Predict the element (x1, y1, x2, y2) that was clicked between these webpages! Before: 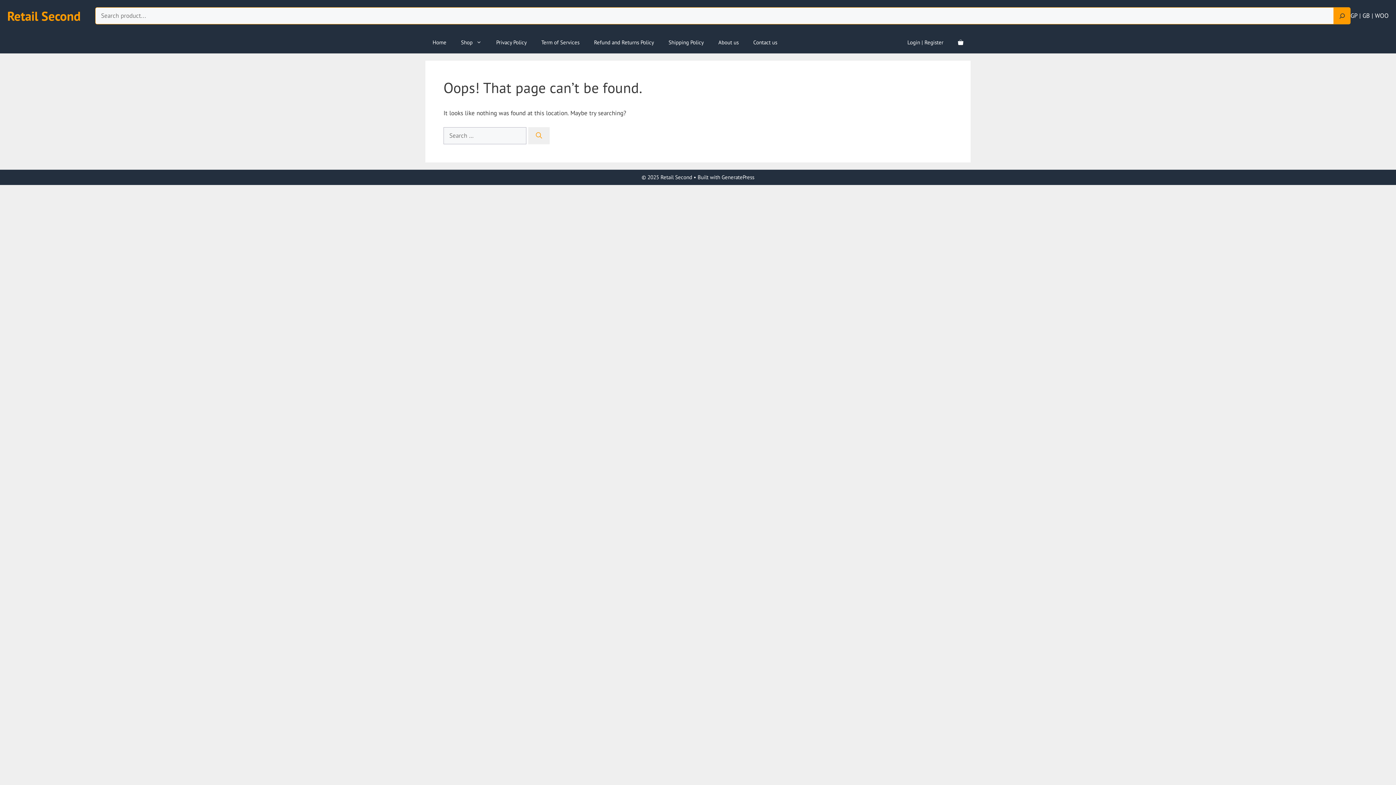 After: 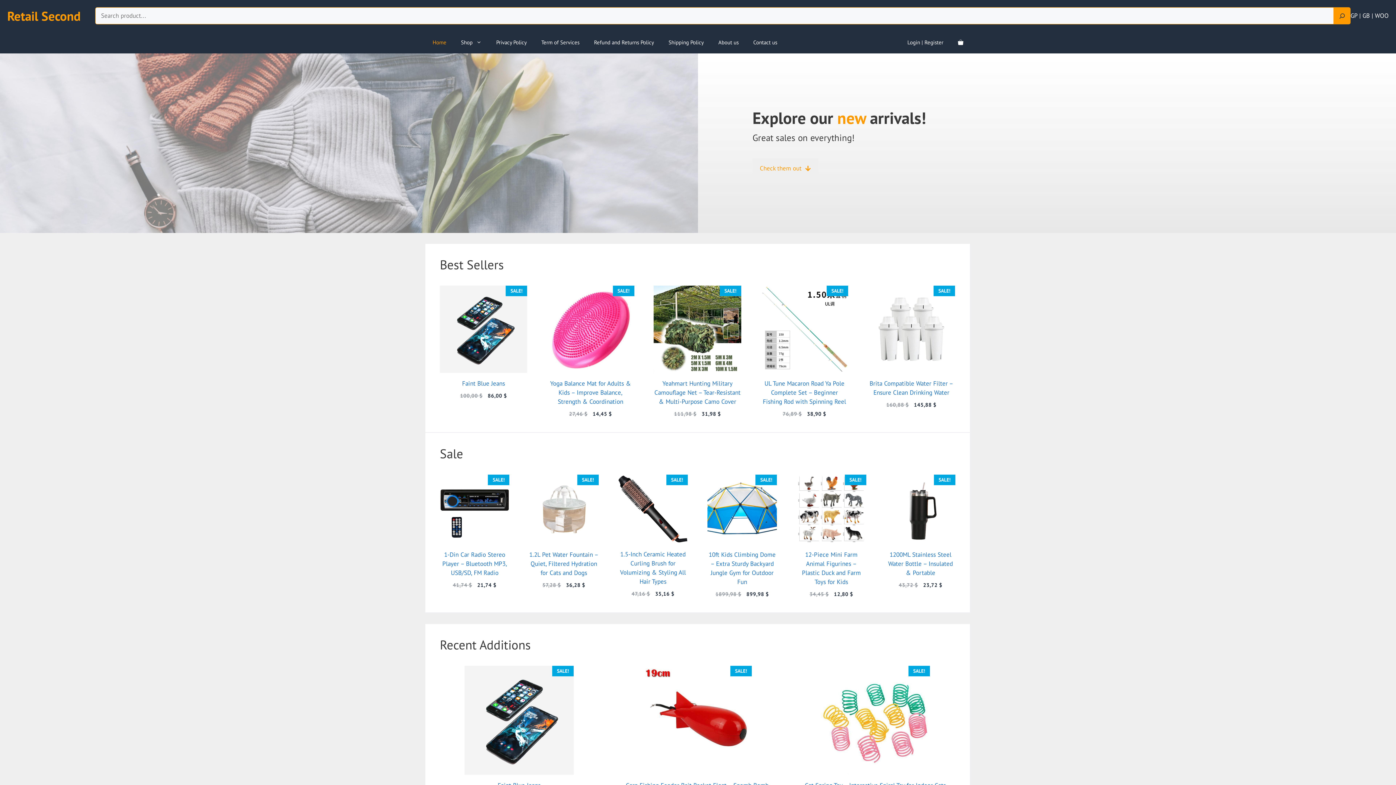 Action: bbox: (425, 31, 453, 53) label: Home